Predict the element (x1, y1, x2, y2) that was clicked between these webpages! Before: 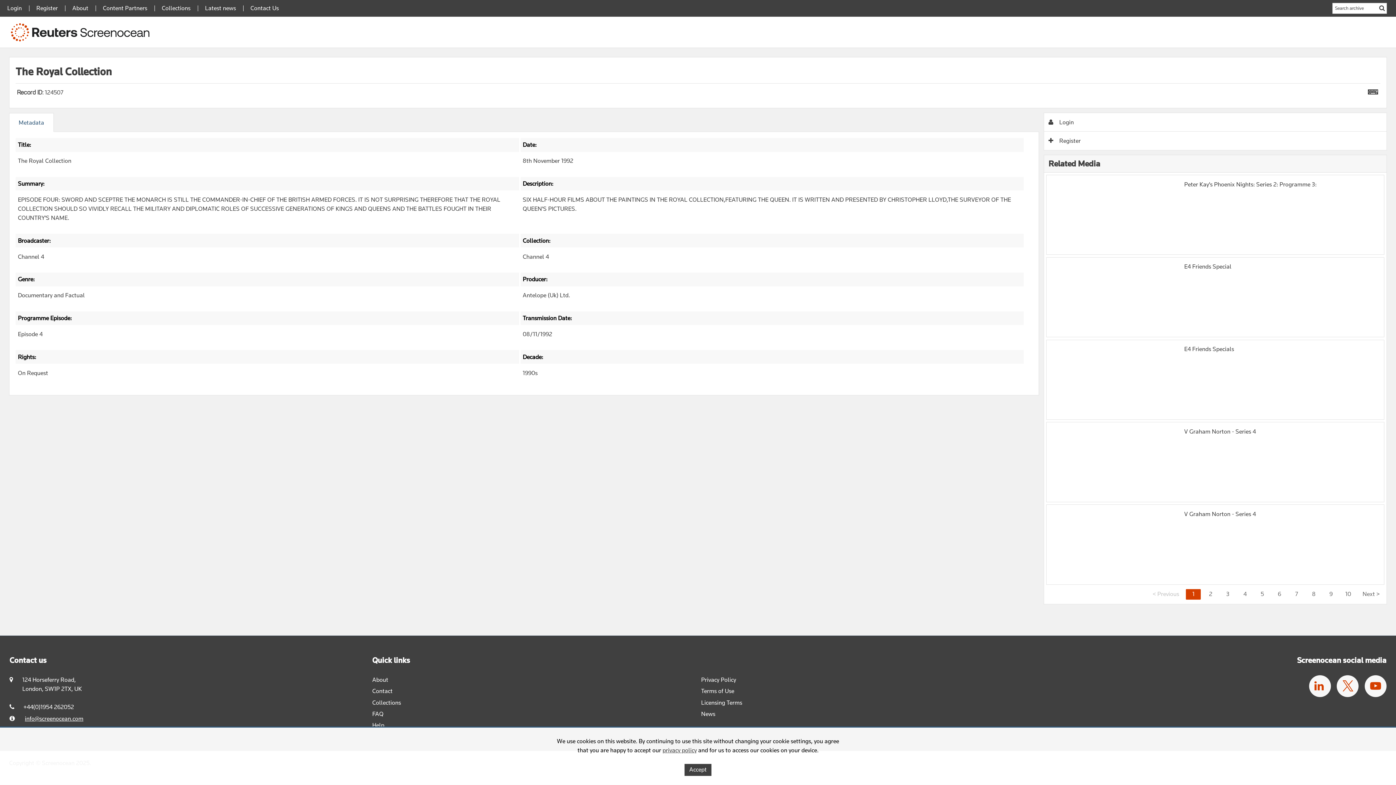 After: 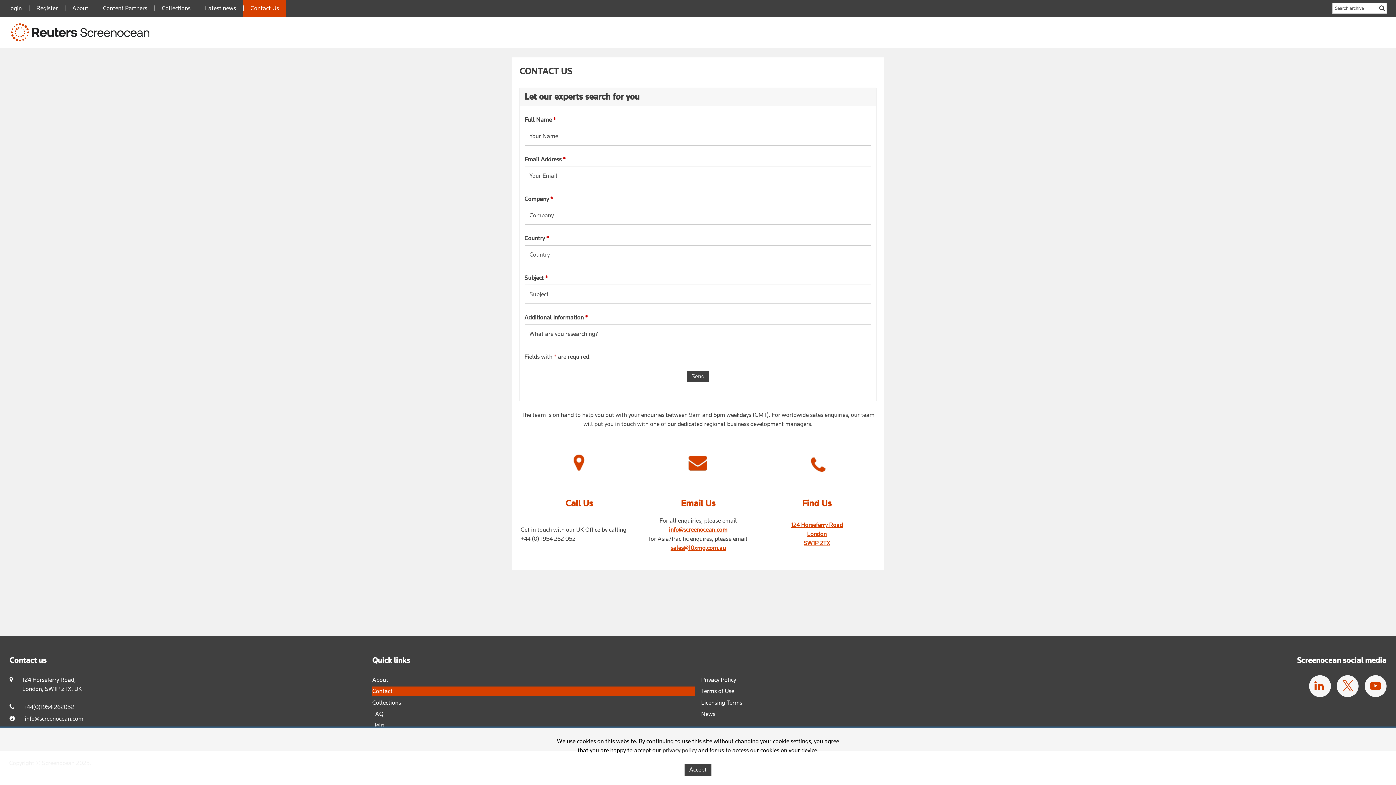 Action: label: Contact Us bbox: (243, 0, 286, 16)